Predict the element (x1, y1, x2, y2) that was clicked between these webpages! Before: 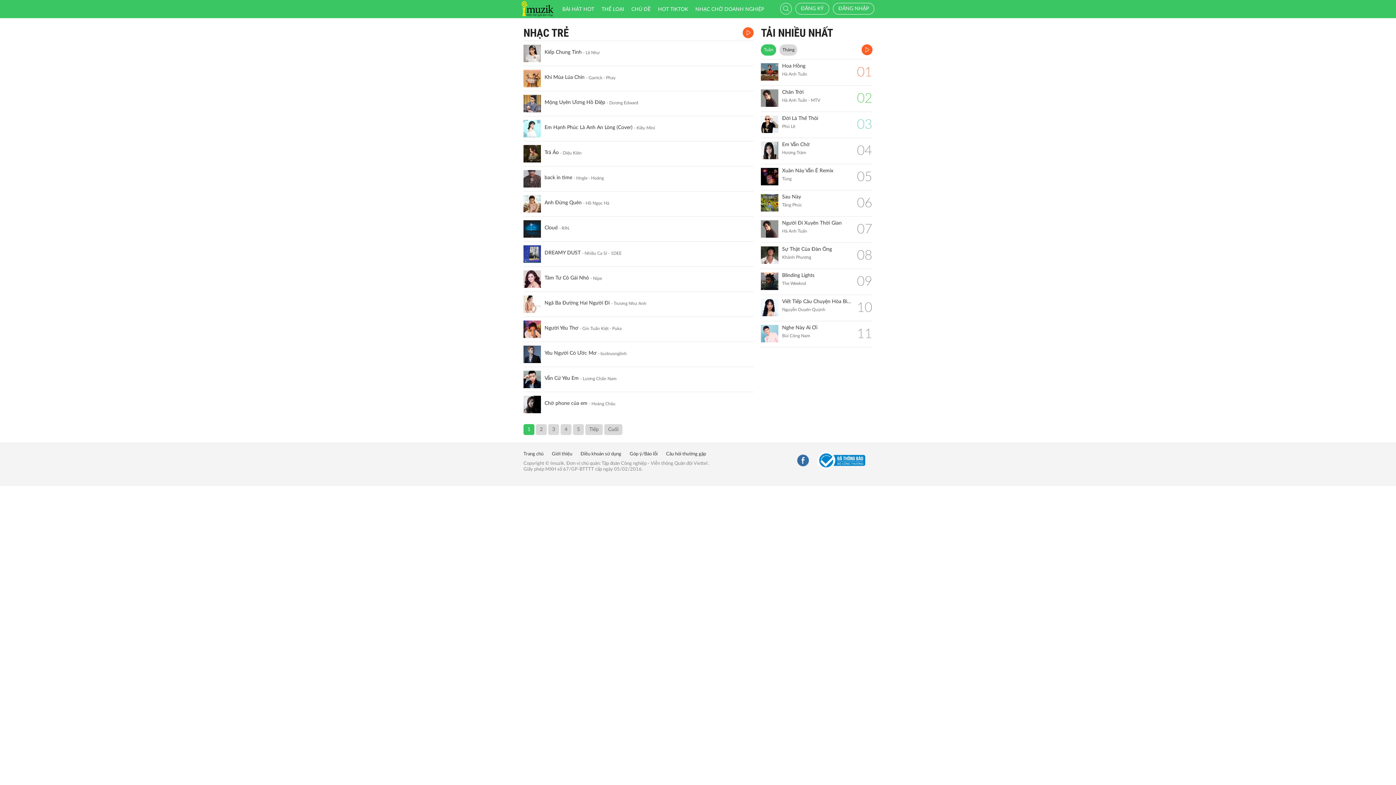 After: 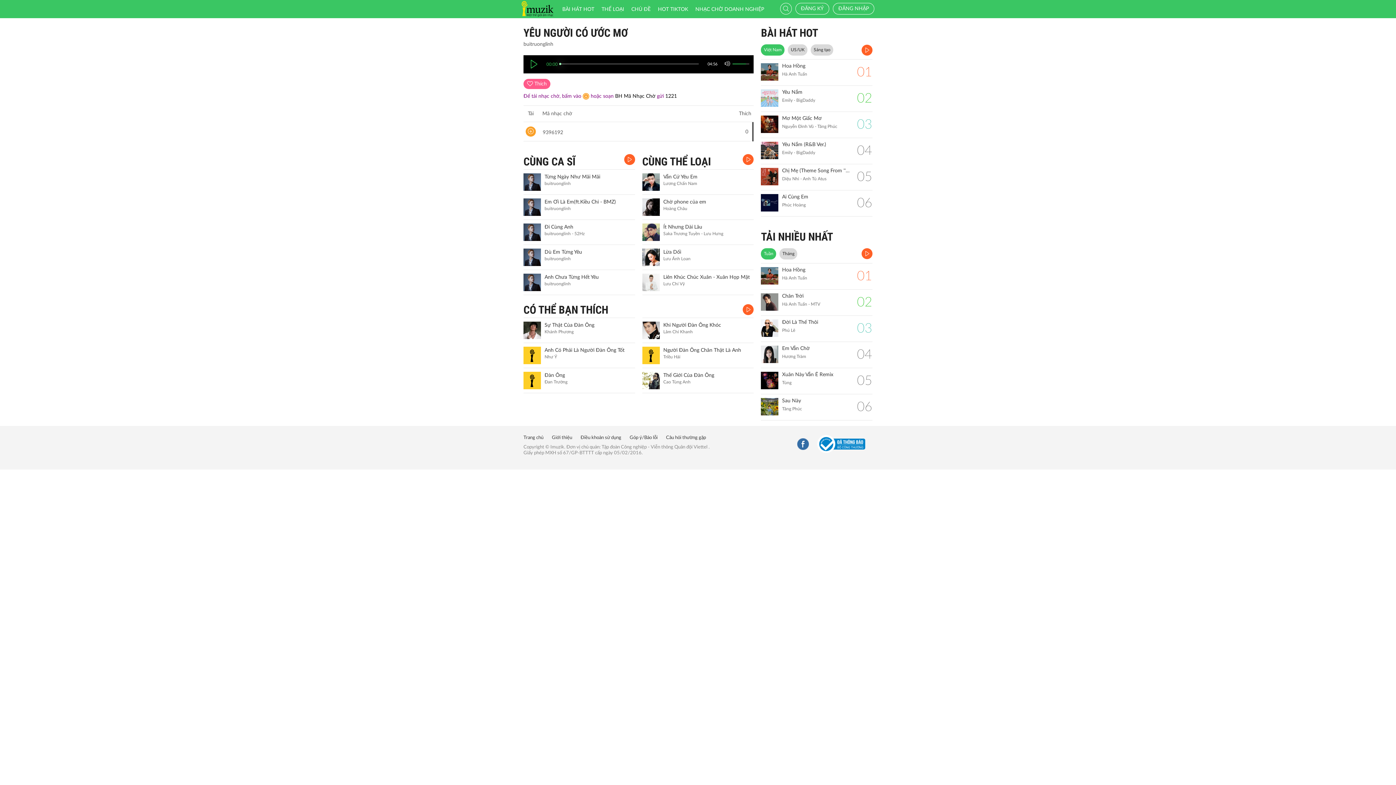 Action: bbox: (544, 349, 596, 357) label: Yêu Người Có Ước Mơ